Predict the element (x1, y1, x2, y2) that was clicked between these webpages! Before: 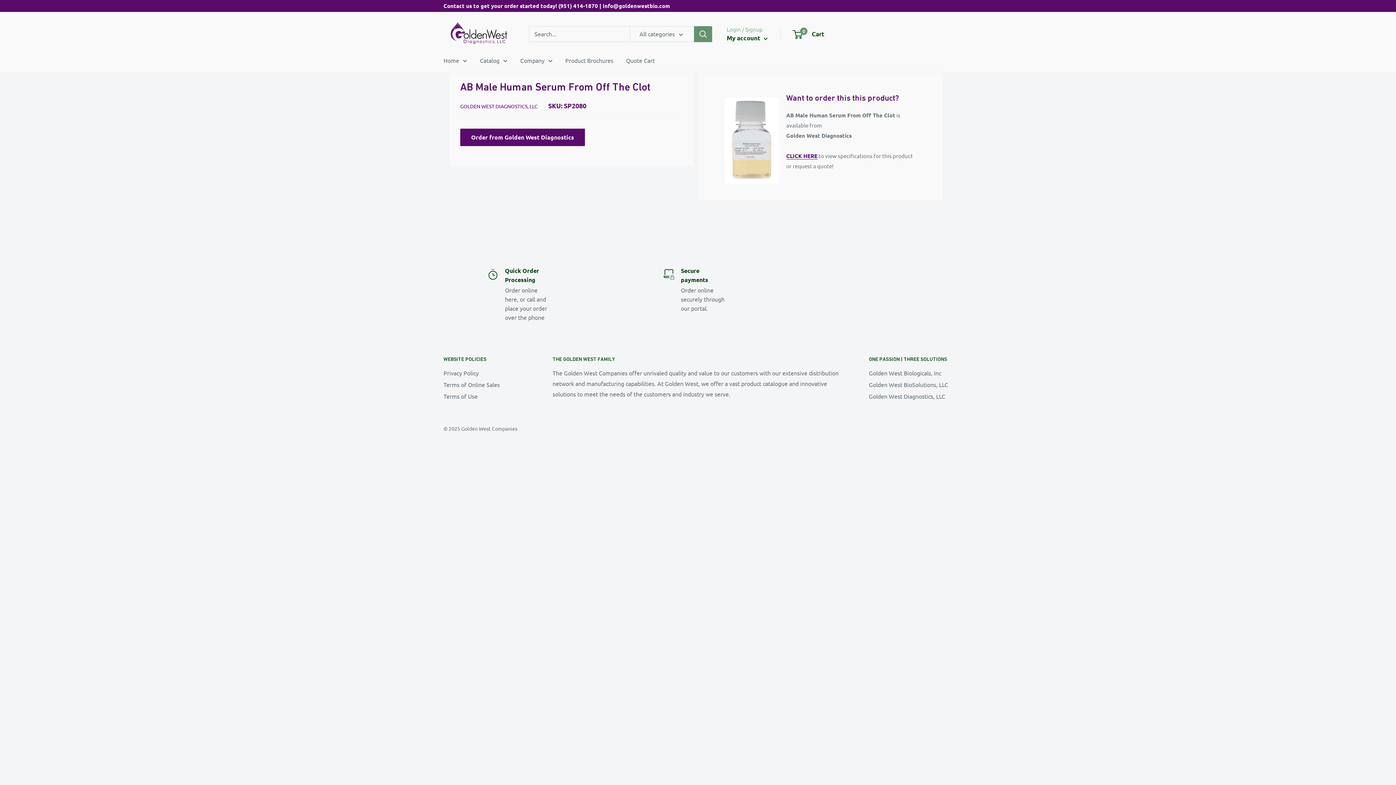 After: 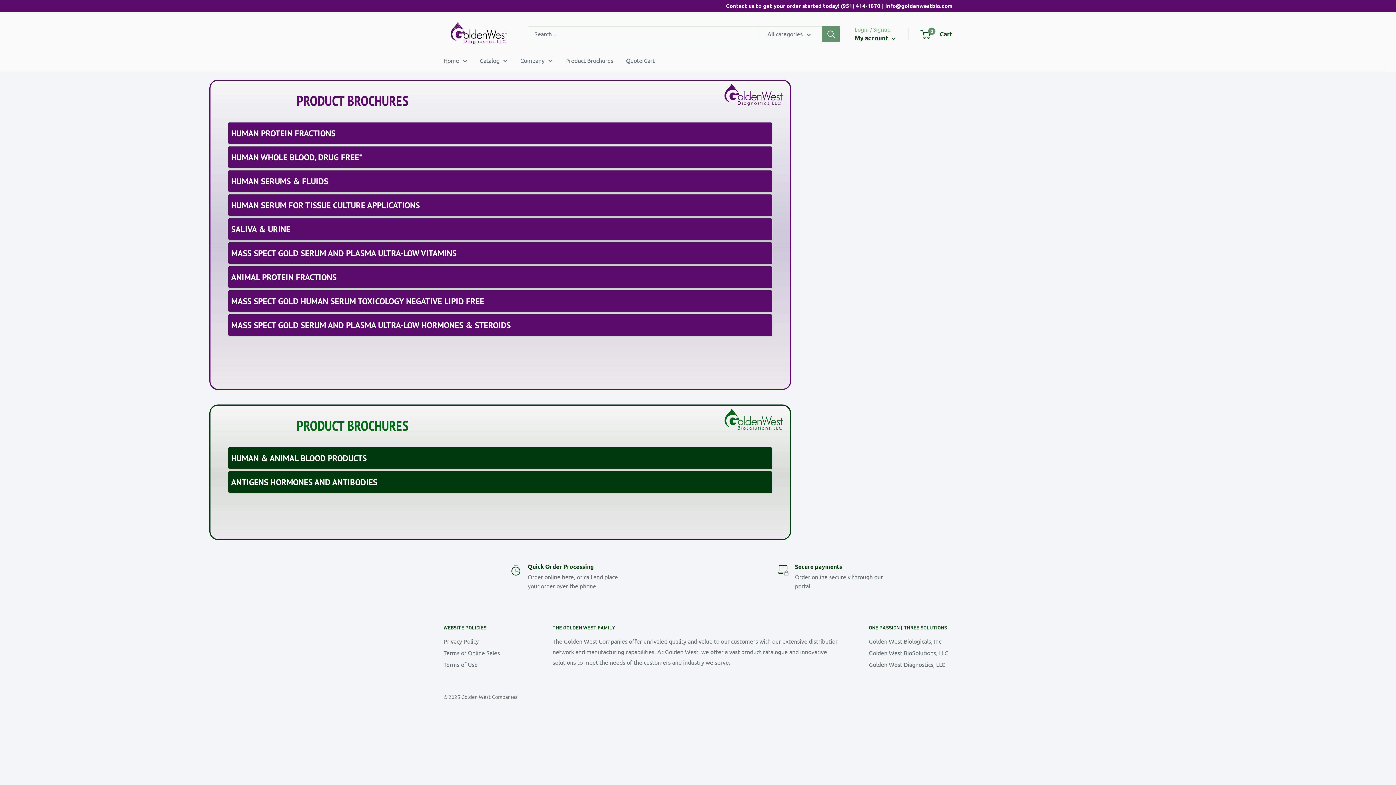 Action: bbox: (565, 55, 613, 65) label: Product Brochures